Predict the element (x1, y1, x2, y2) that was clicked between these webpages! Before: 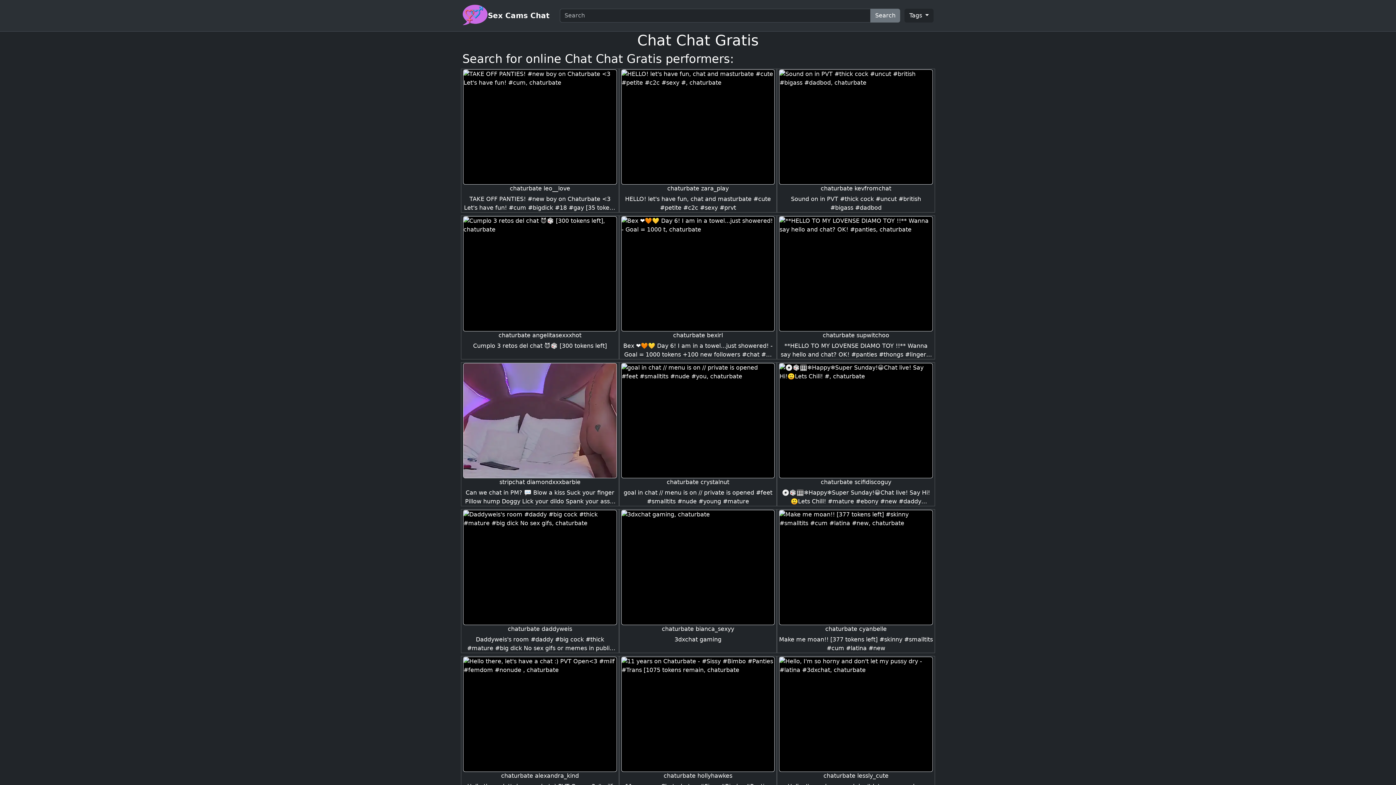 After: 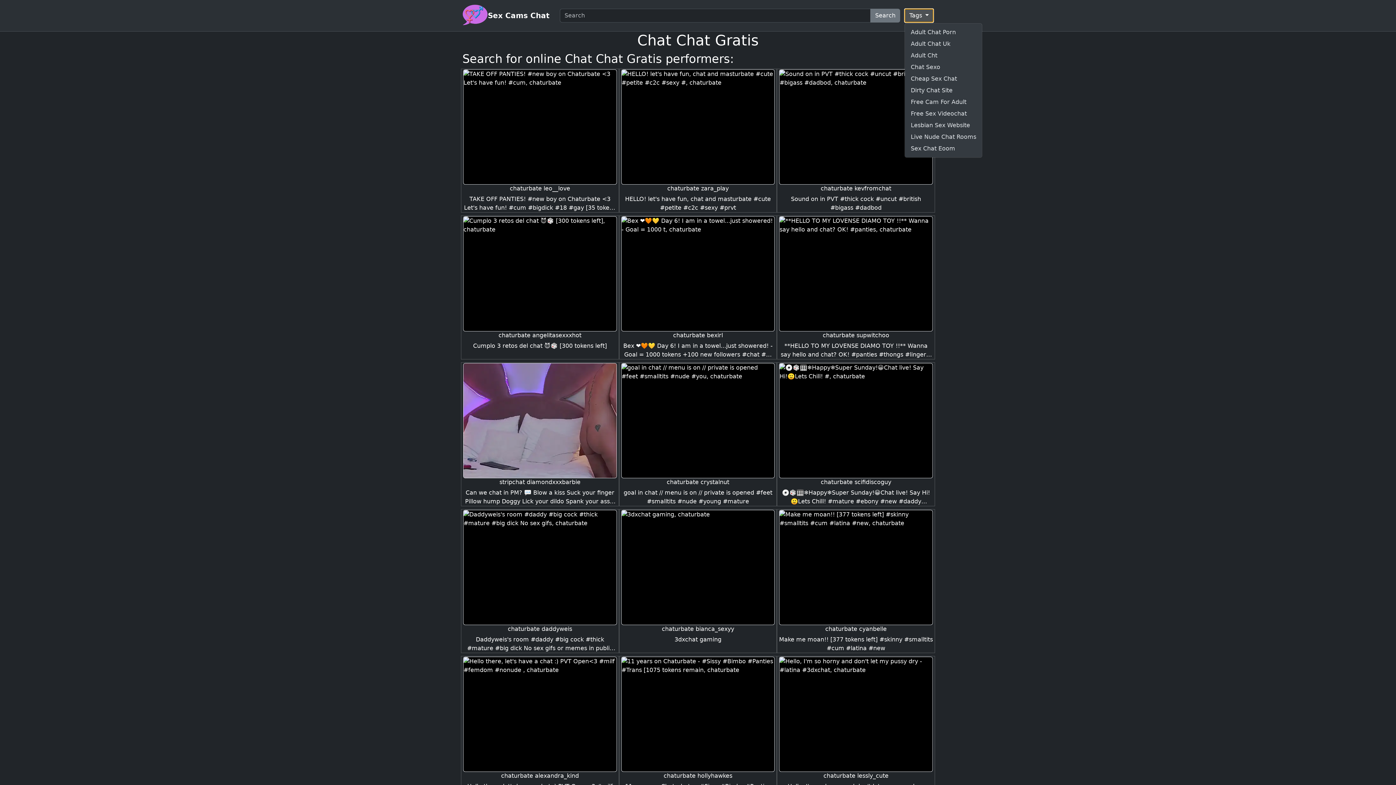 Action: bbox: (904, 8, 933, 22) label: Tags 